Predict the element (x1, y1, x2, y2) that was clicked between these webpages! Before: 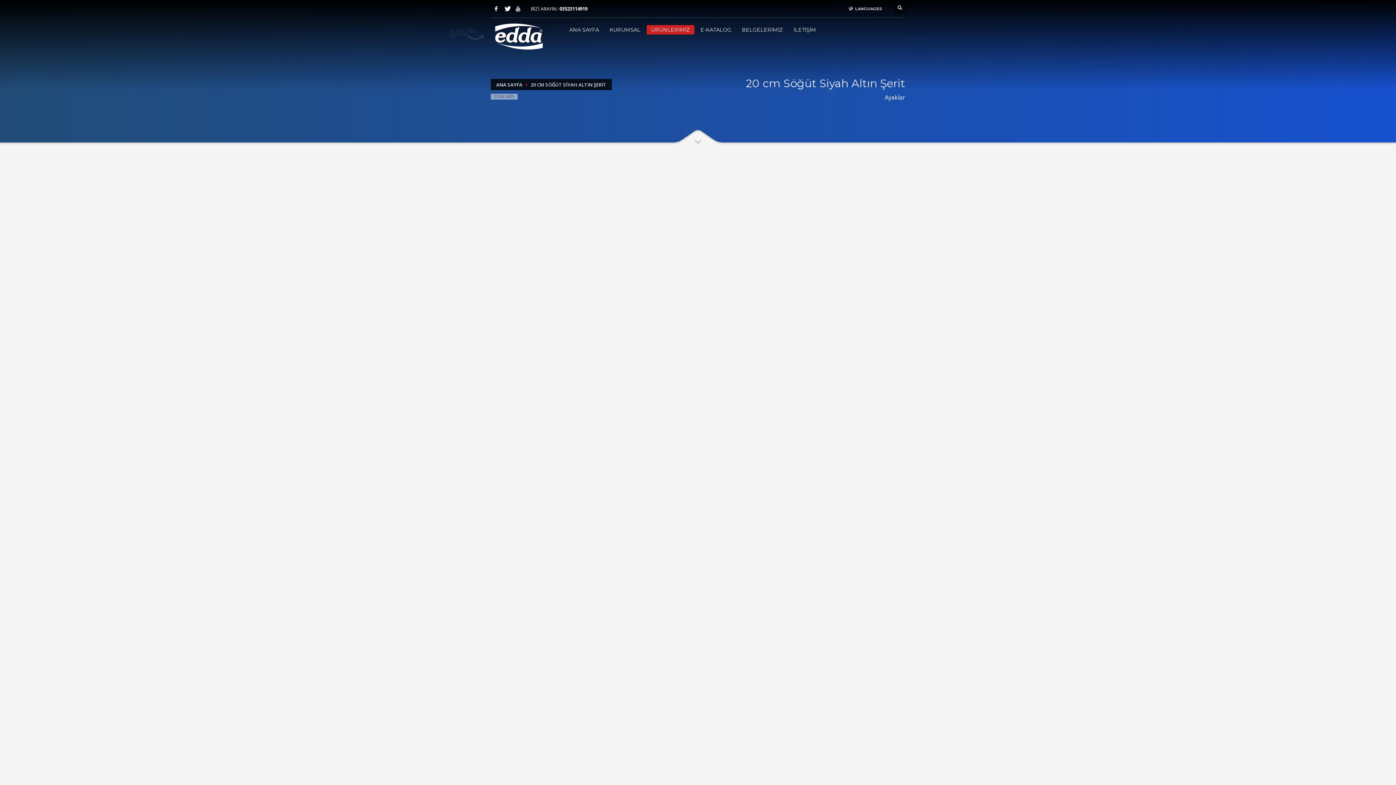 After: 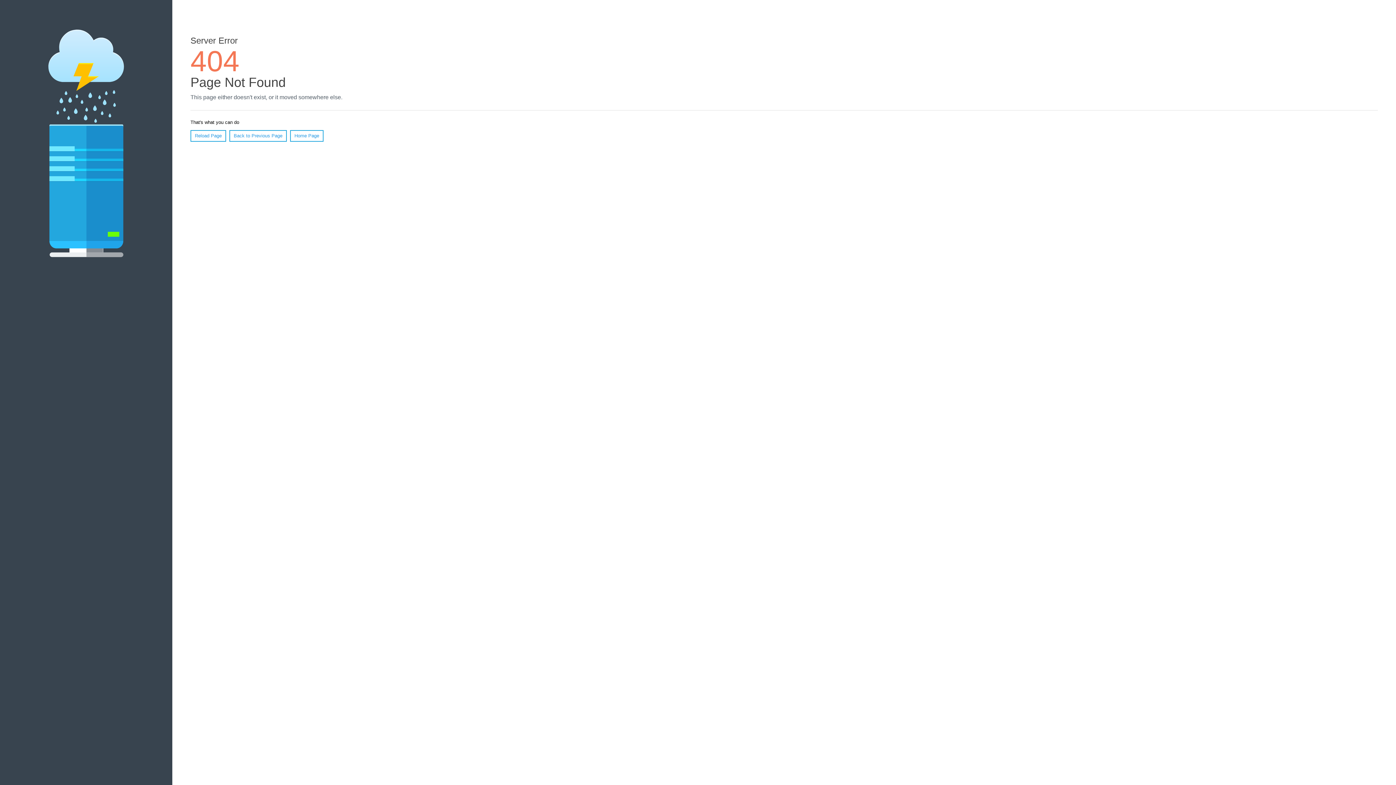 Action: label: E-KATALOG bbox: (696, 25, 736, 34)